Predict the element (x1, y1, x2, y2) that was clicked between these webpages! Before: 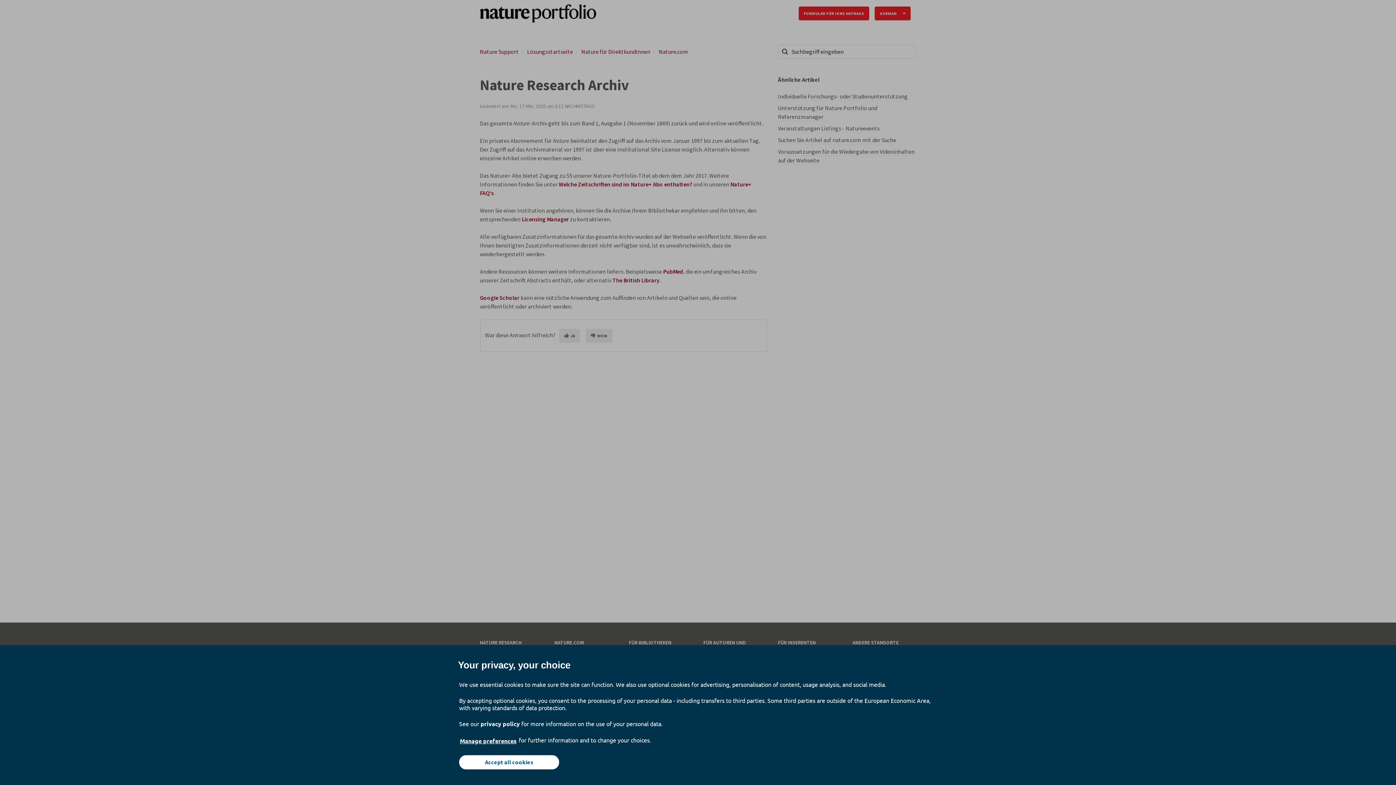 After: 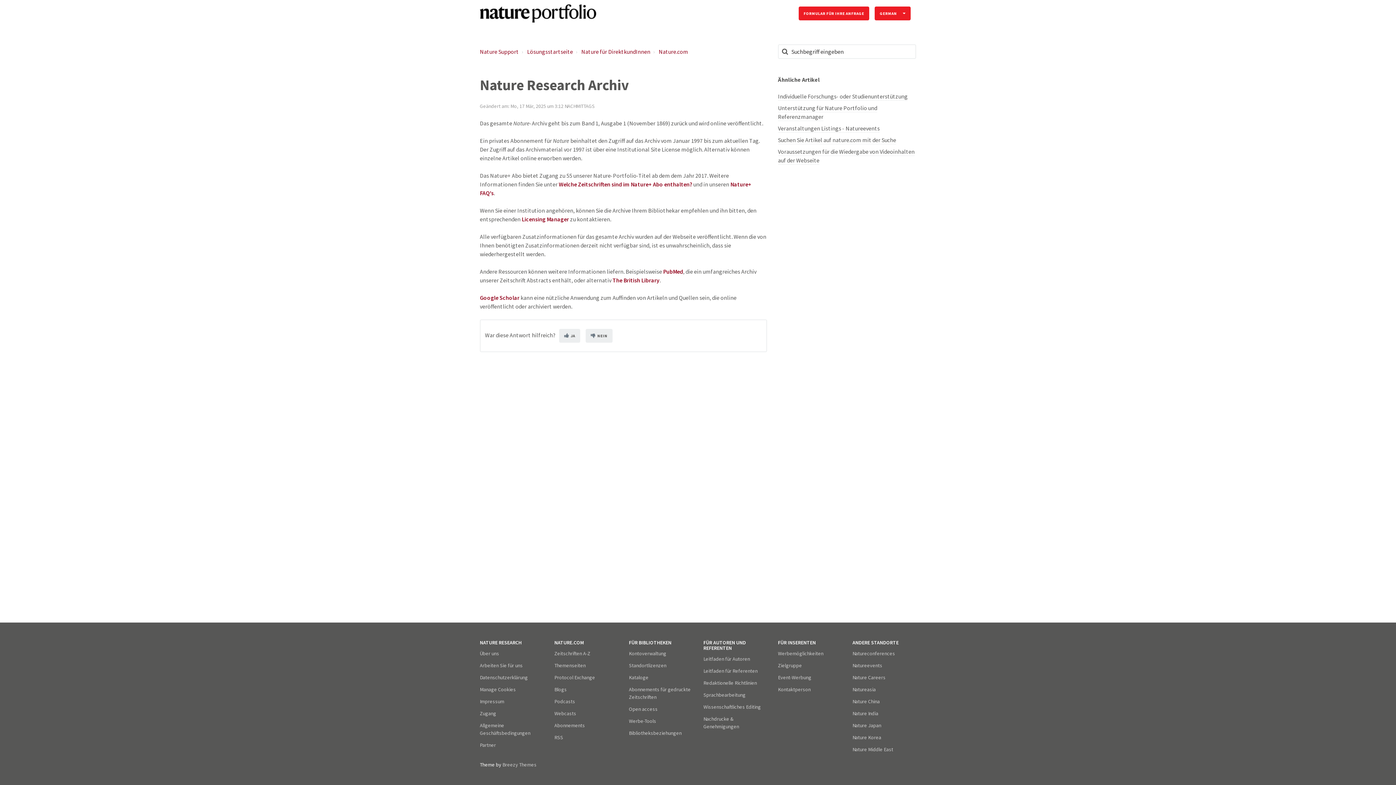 Action: bbox: (459, 755, 559, 769) label: Accept all cookies